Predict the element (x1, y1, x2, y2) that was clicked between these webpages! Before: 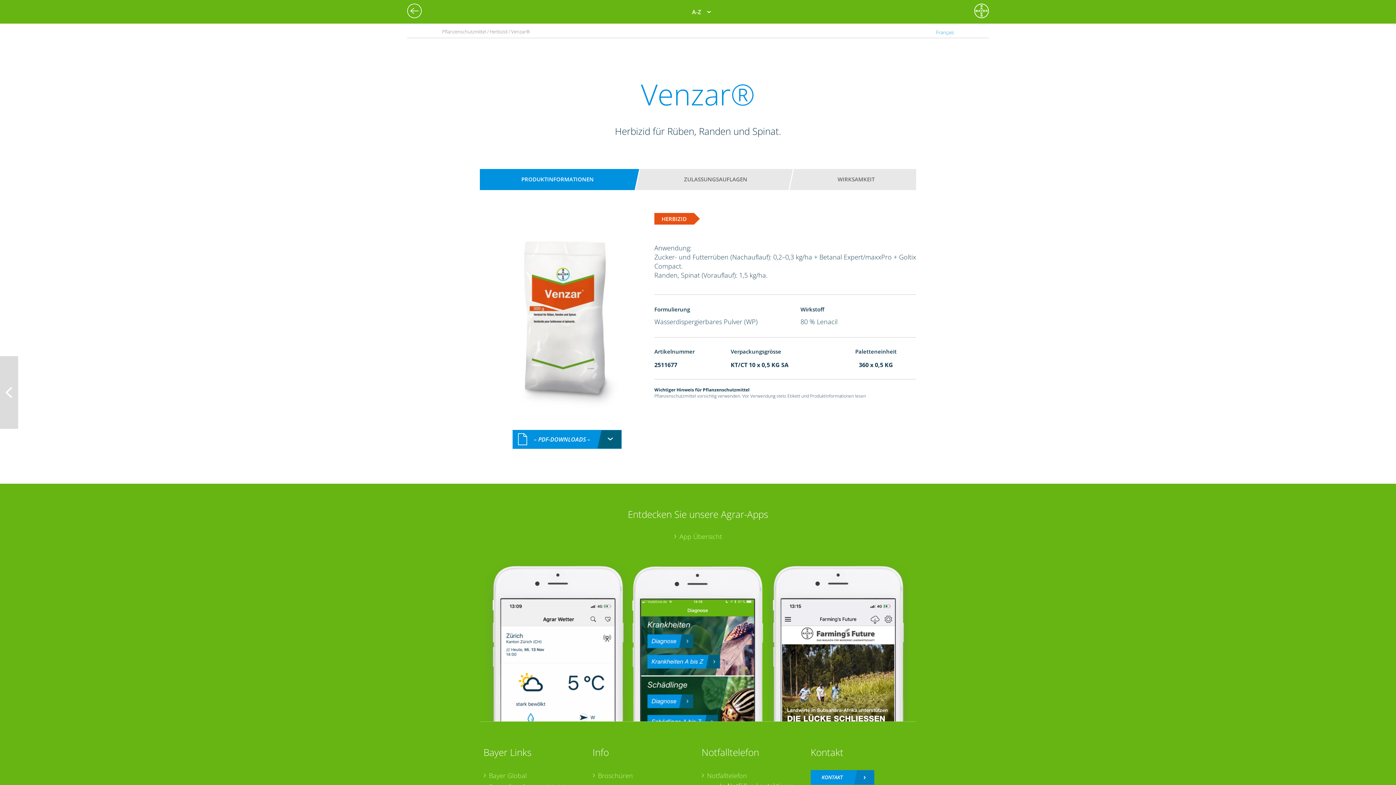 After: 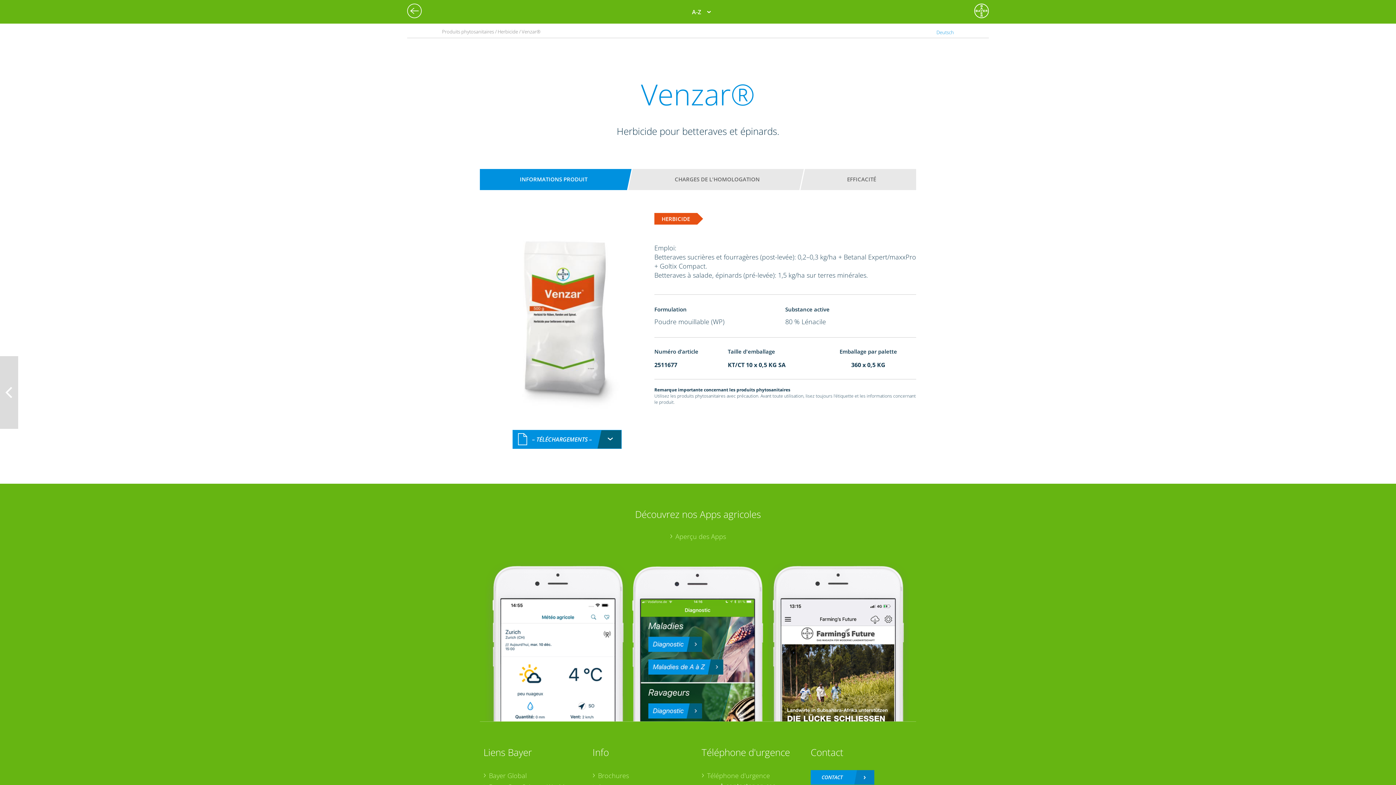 Action: label: Français bbox: (936, 29, 954, 35)